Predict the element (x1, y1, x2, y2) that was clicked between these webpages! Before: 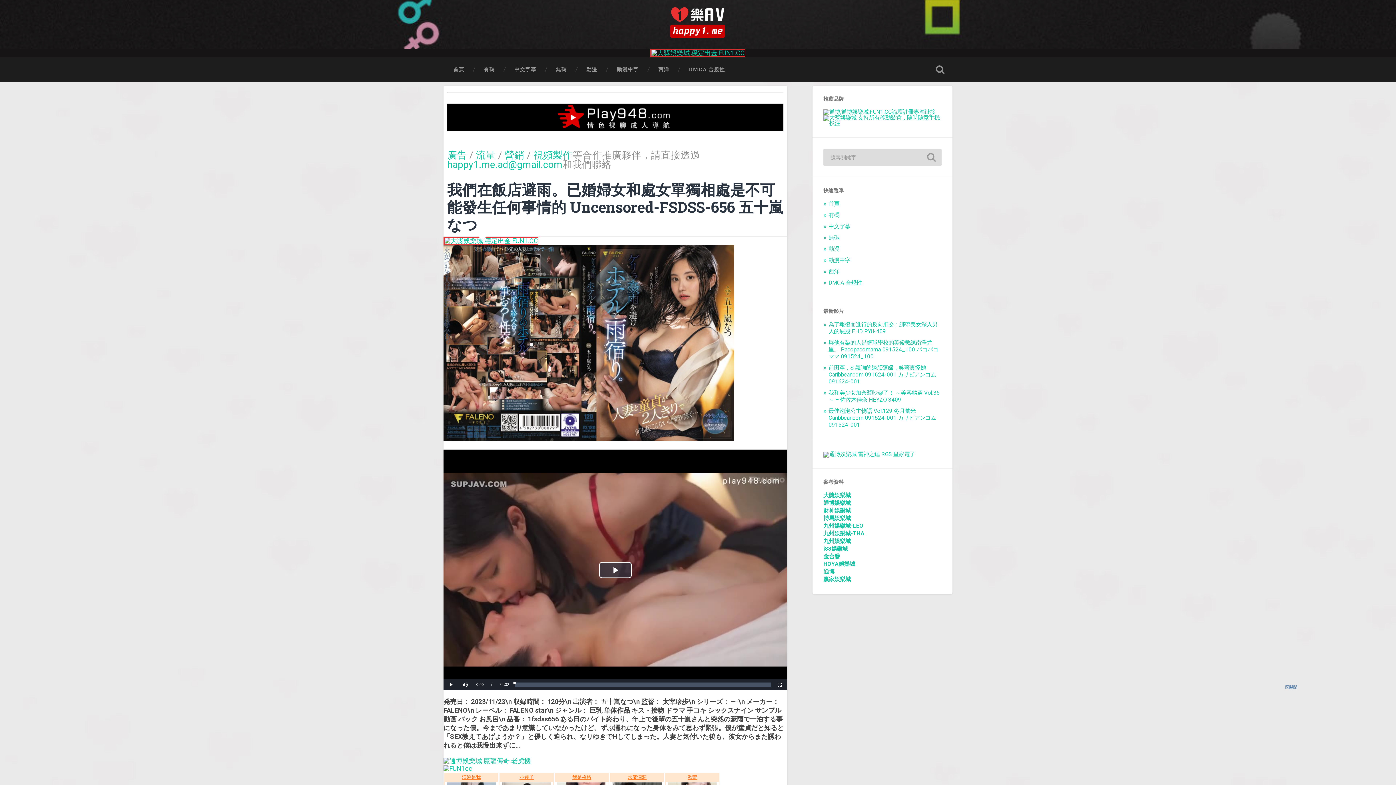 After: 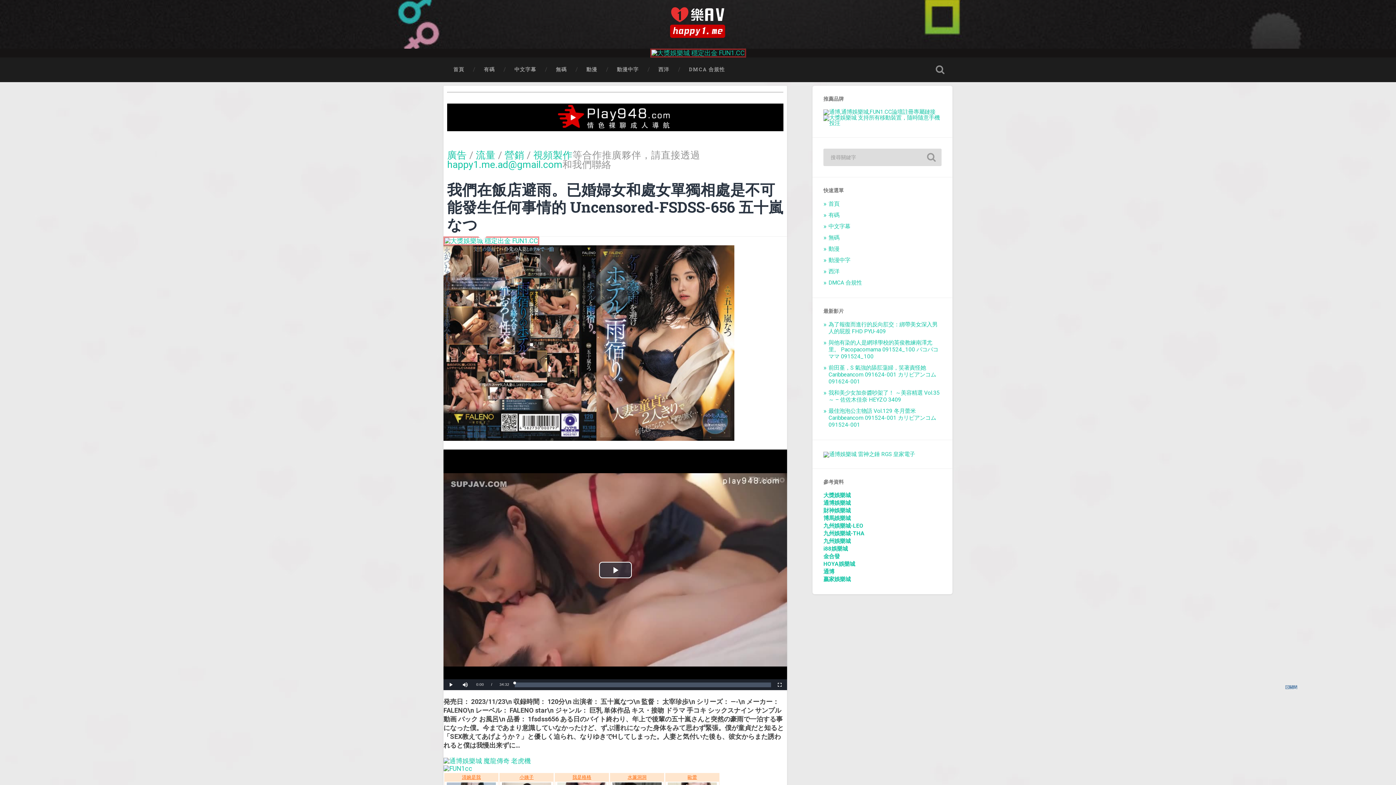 Action: bbox: (447, 158, 562, 170) label: happy1.me.ad@gmail.com